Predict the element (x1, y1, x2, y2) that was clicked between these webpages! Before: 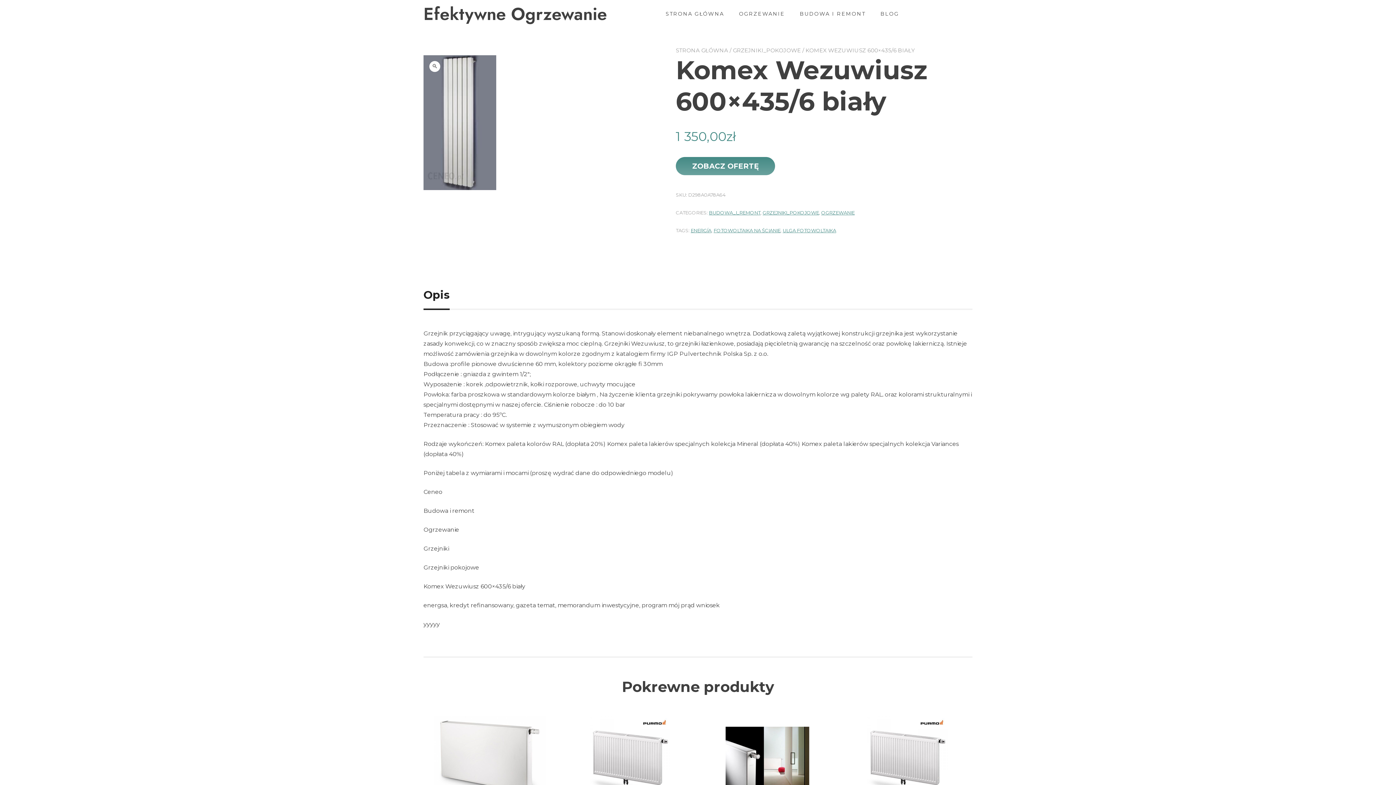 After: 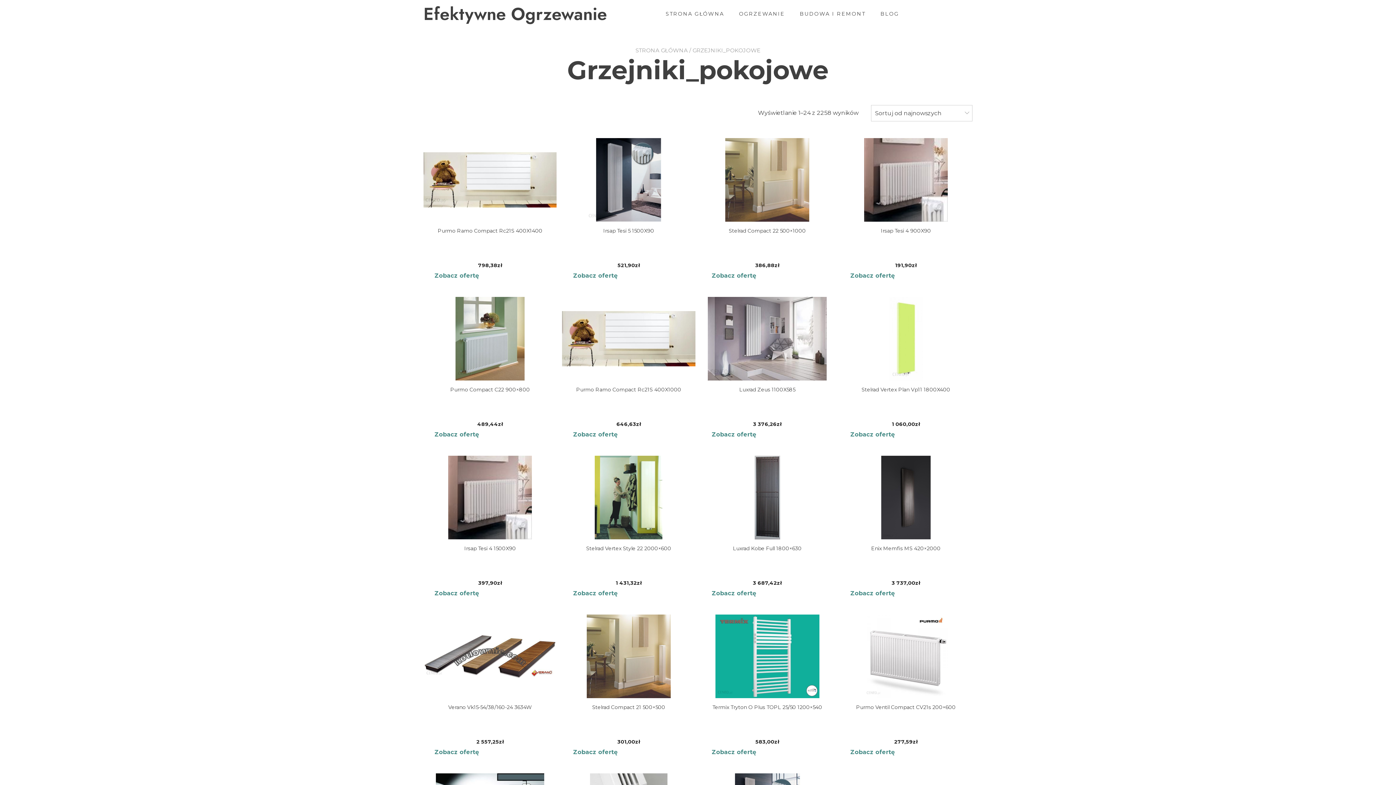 Action: bbox: (733, 46, 801, 53) label: GRZEJNIKI_POKOJOWE